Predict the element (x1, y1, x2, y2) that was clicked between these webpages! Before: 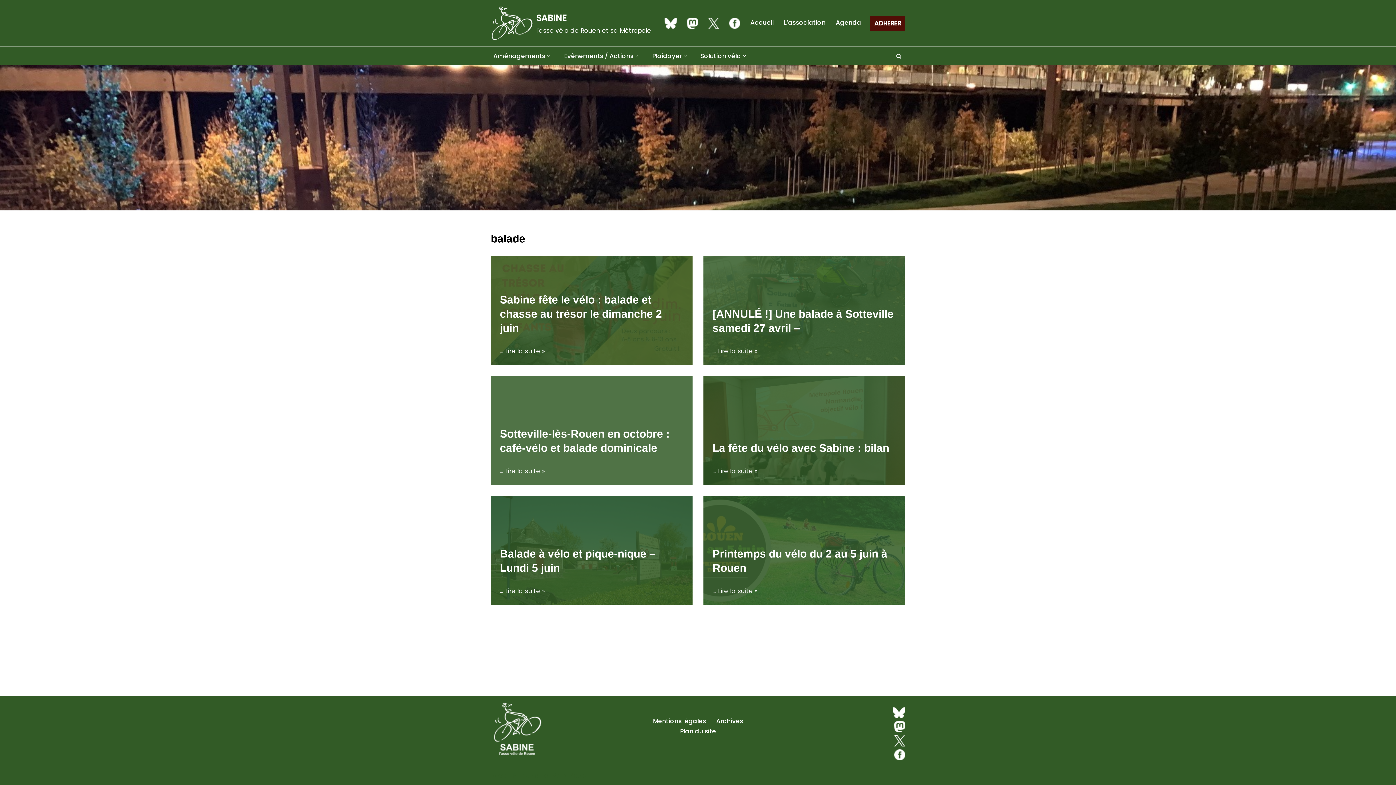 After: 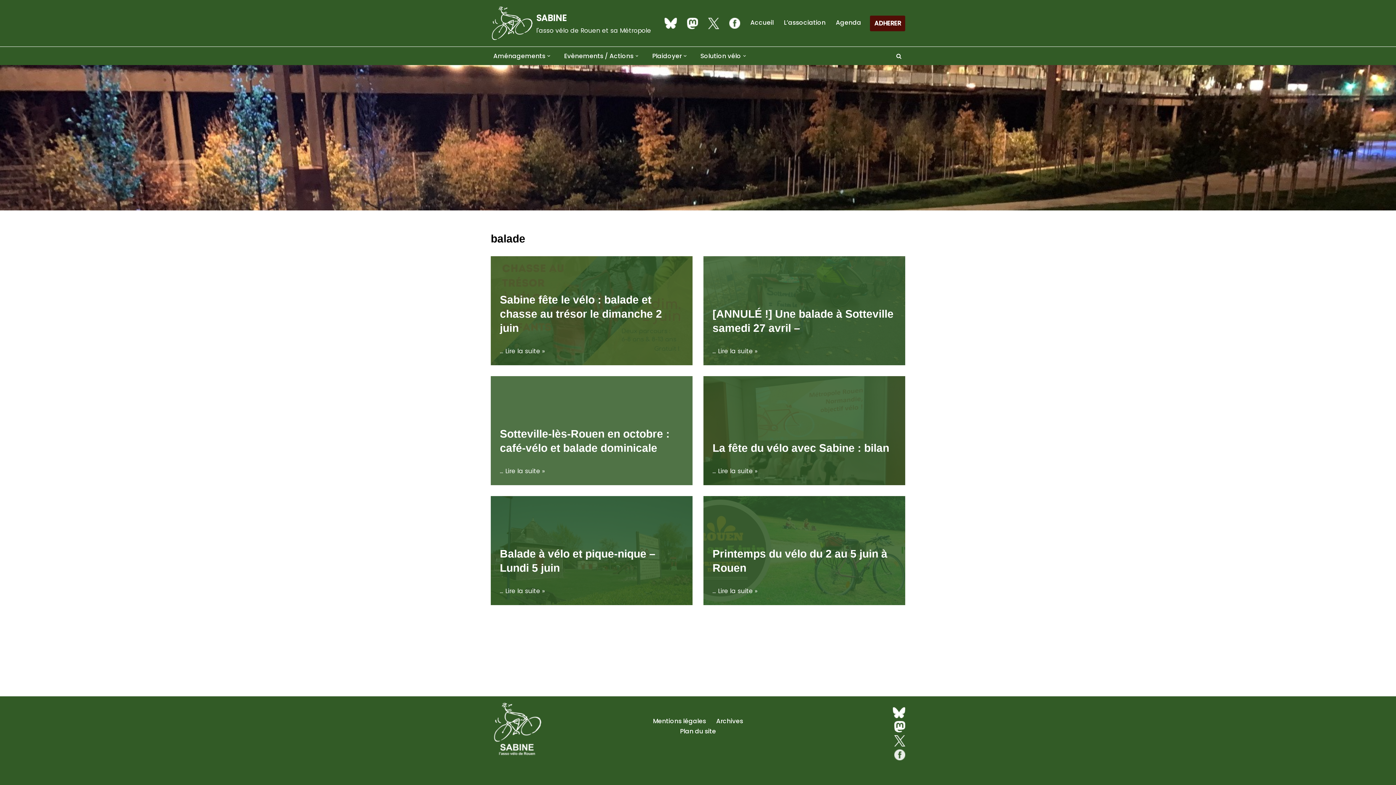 Action: bbox: (894, 754, 905, 762)